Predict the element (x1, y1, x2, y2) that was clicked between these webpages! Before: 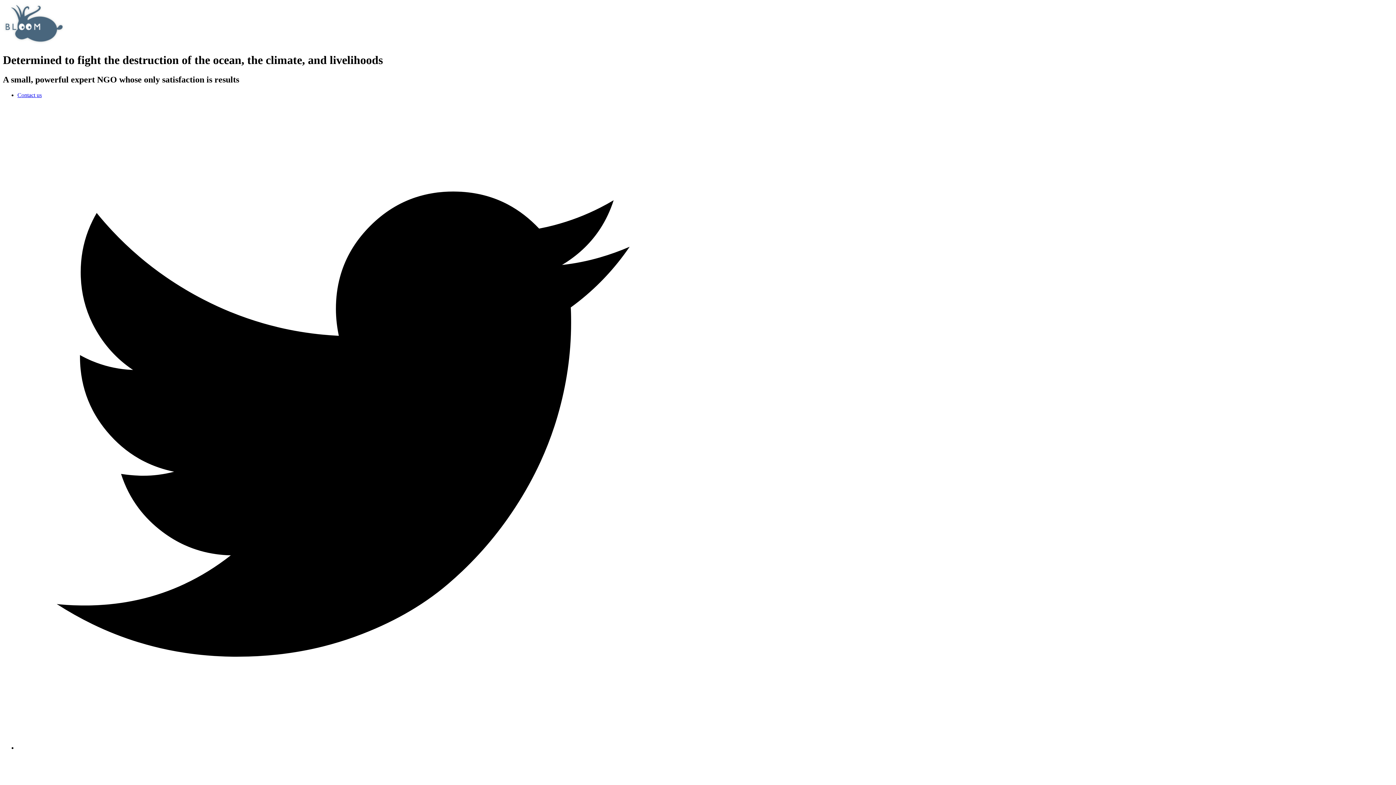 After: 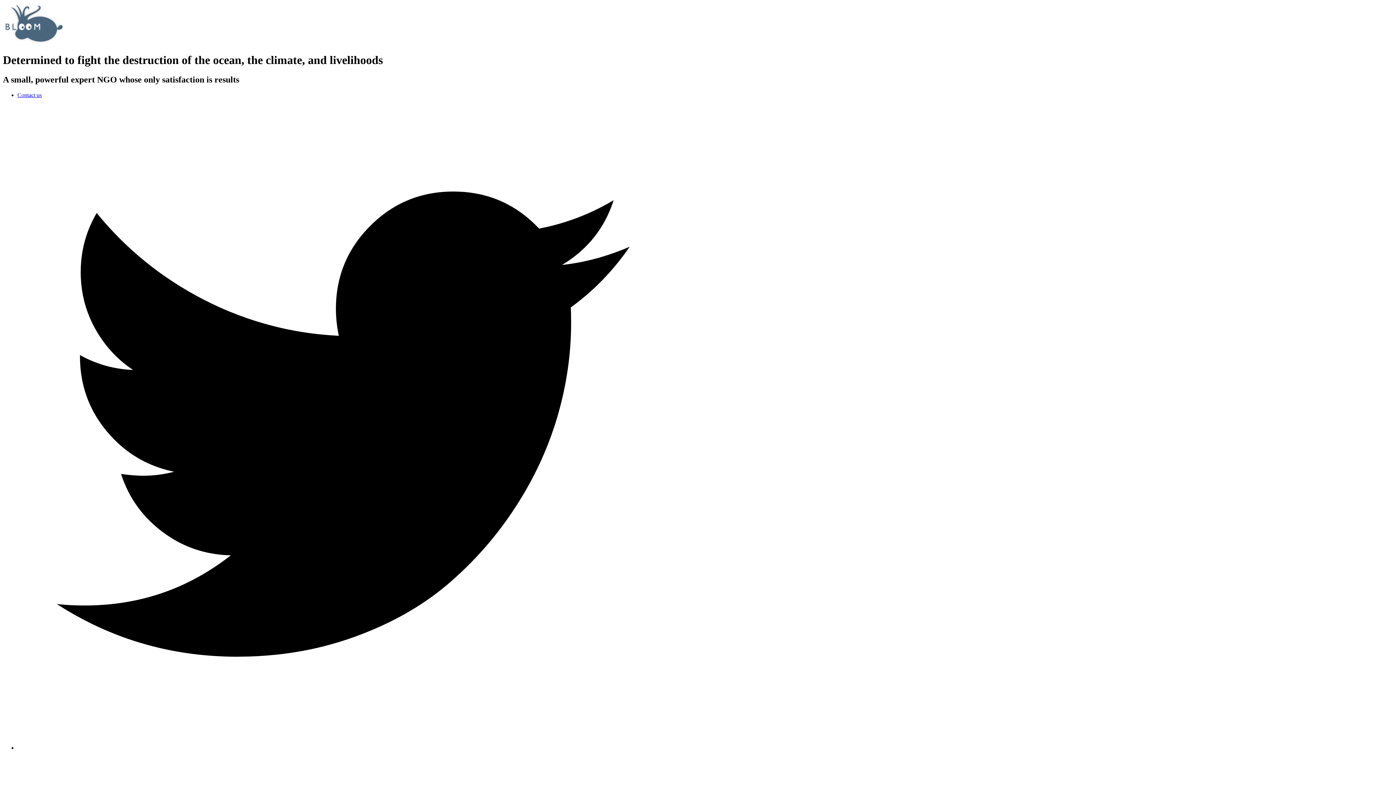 Action: bbox: (17, 91, 41, 98) label: Contact us